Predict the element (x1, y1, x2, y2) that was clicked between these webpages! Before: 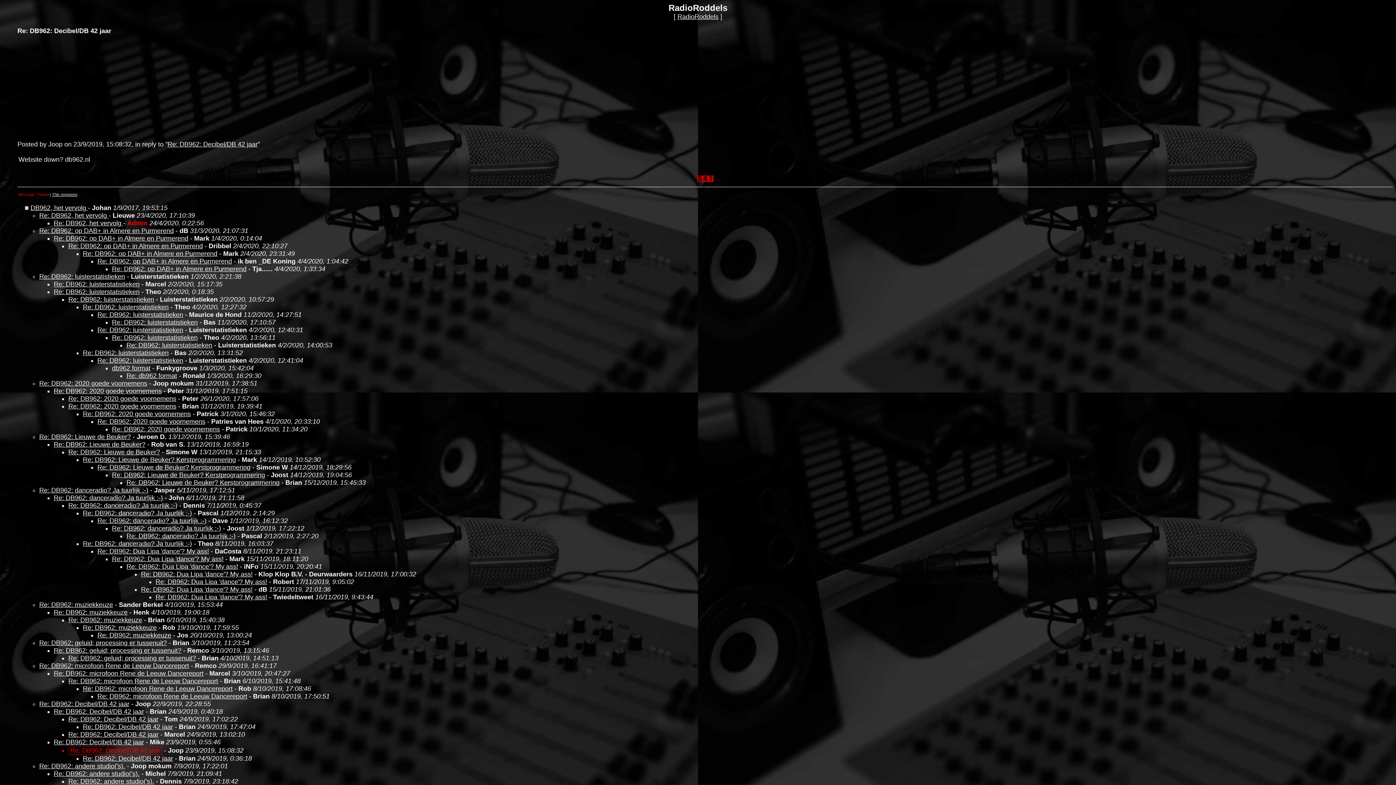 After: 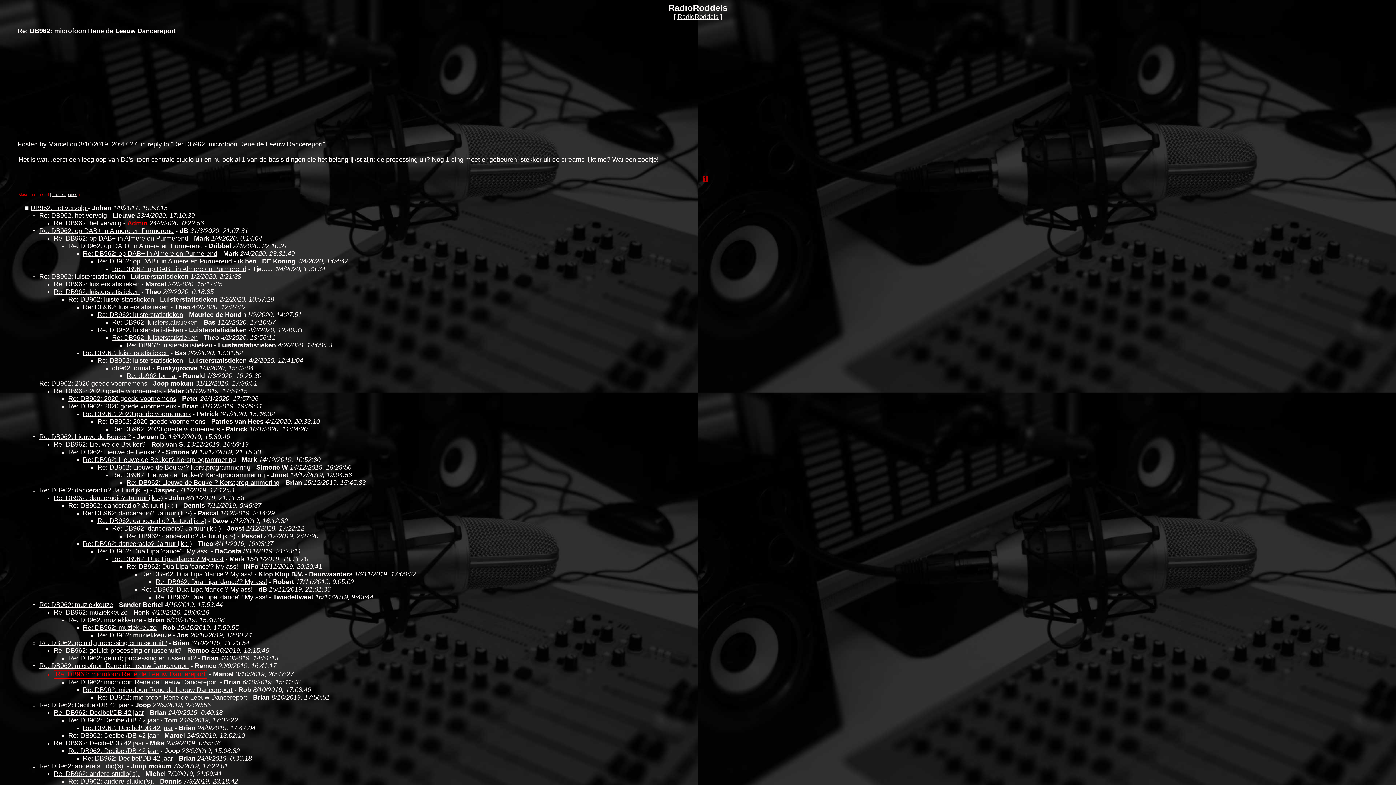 Action: bbox: (53, 670, 203, 677) label: Re: DB962: microfoon Rene de Leeuw Dancereport